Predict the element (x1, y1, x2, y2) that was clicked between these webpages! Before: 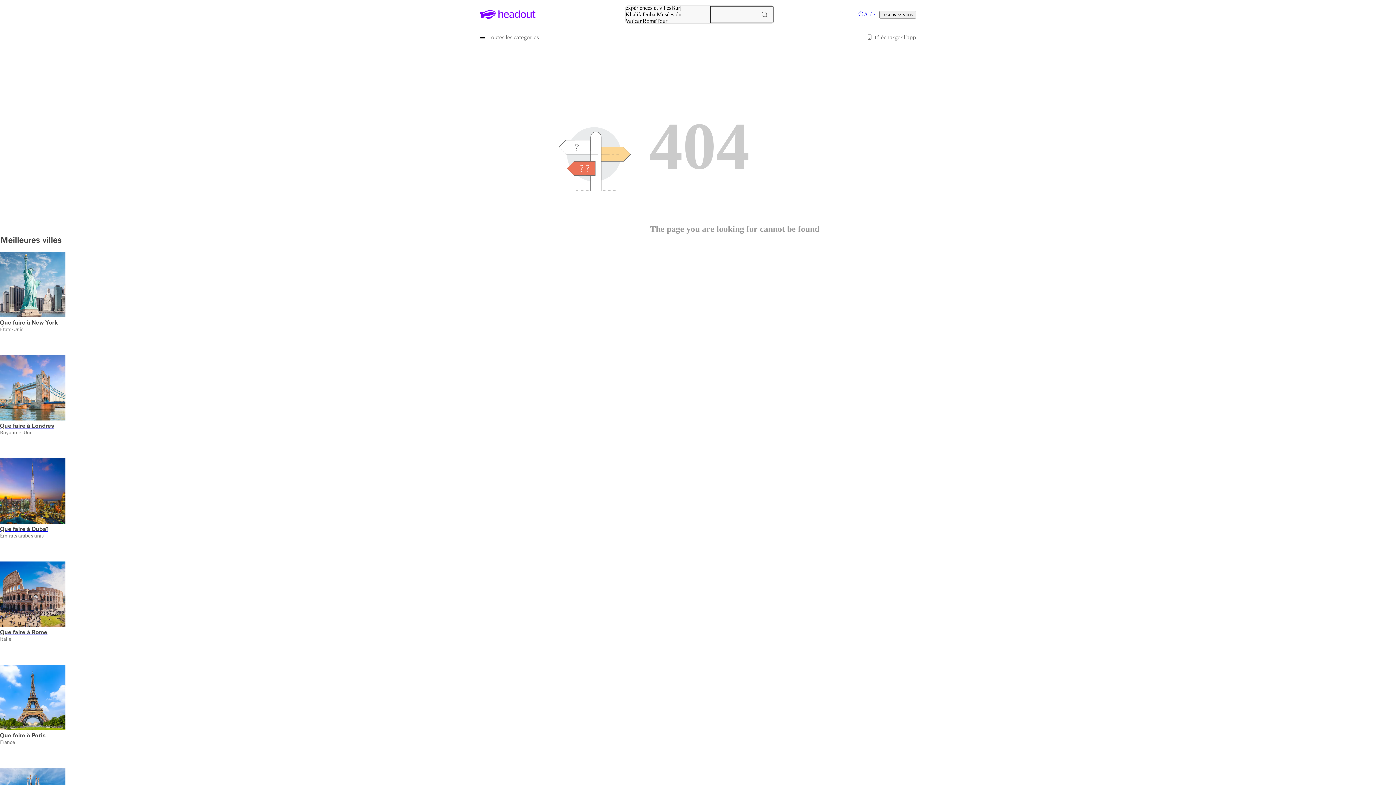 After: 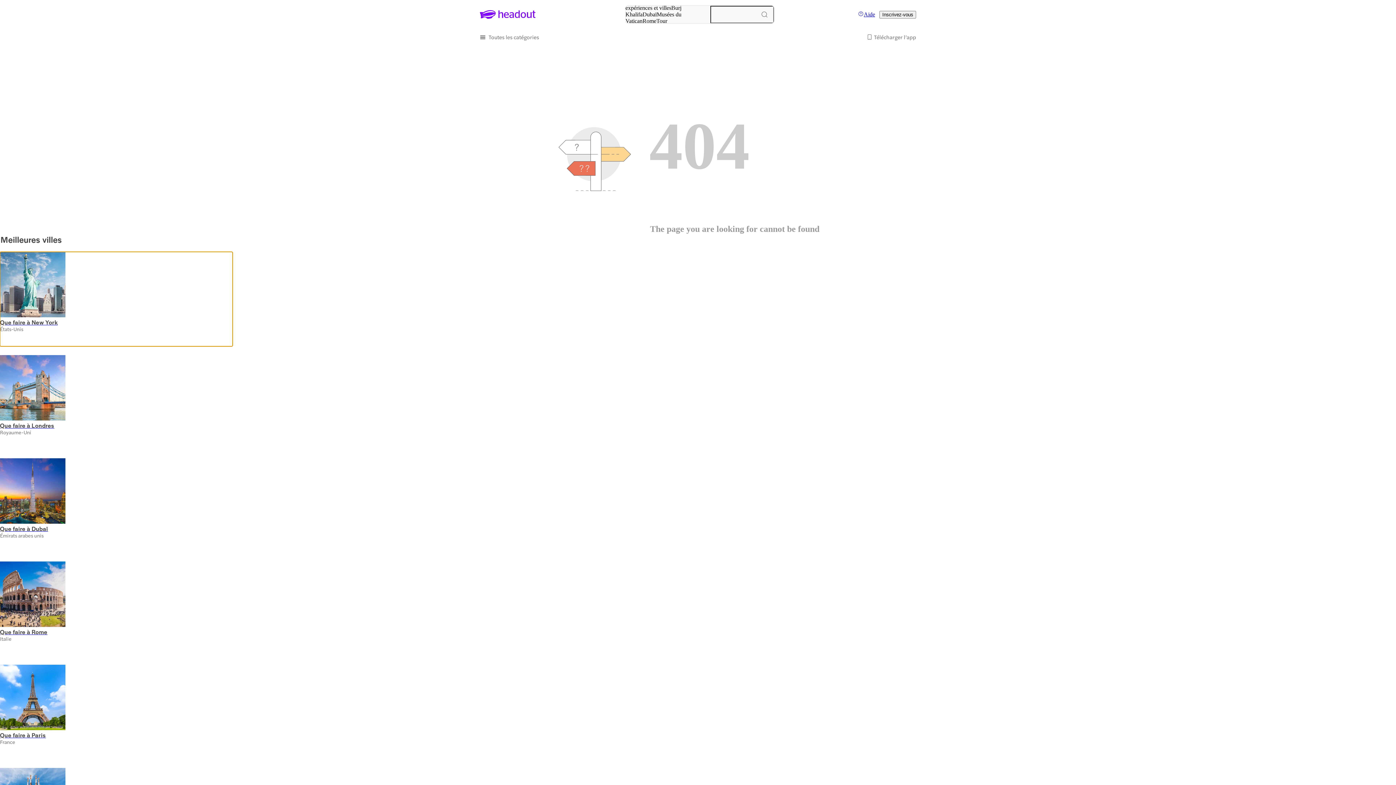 Action: label: Slide 1 of 17 bbox: (0, 251, 232, 346)